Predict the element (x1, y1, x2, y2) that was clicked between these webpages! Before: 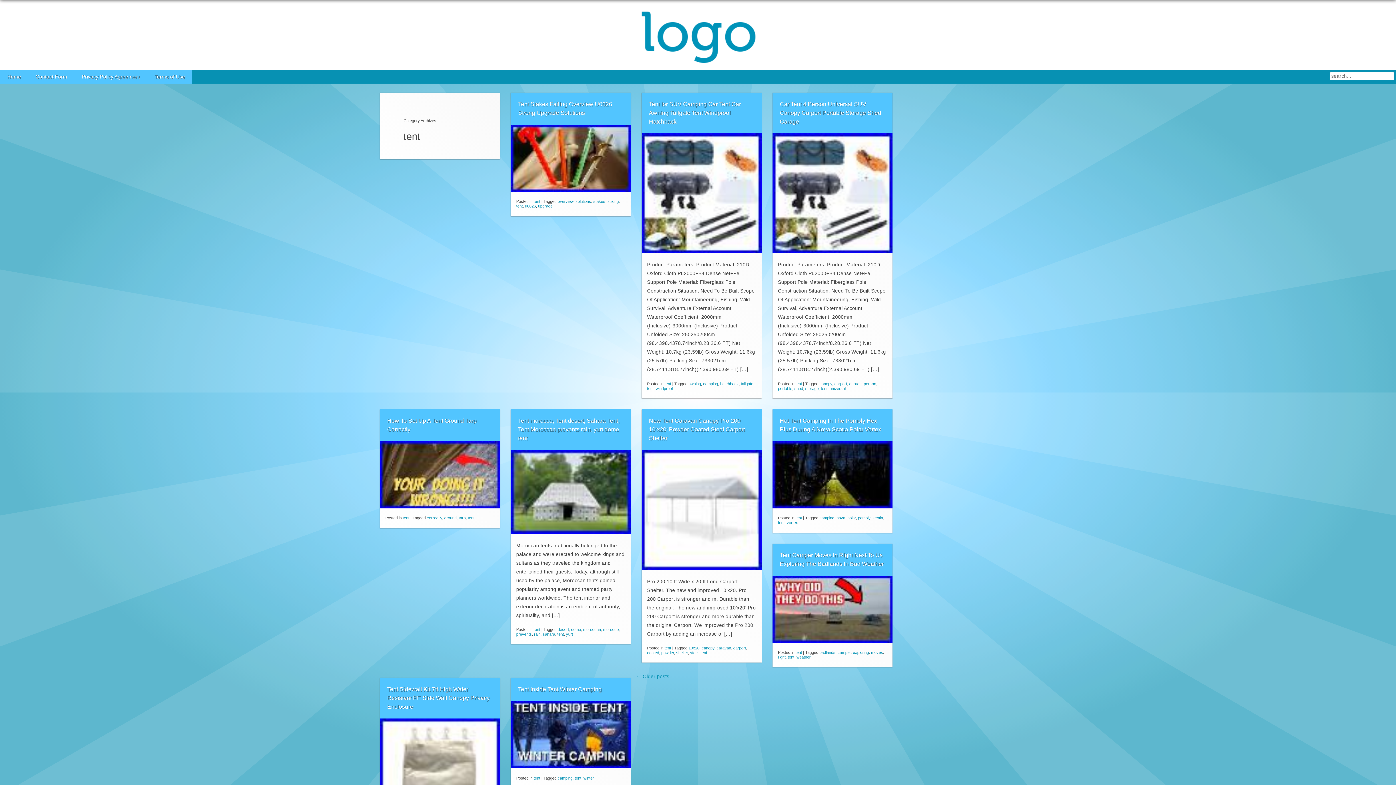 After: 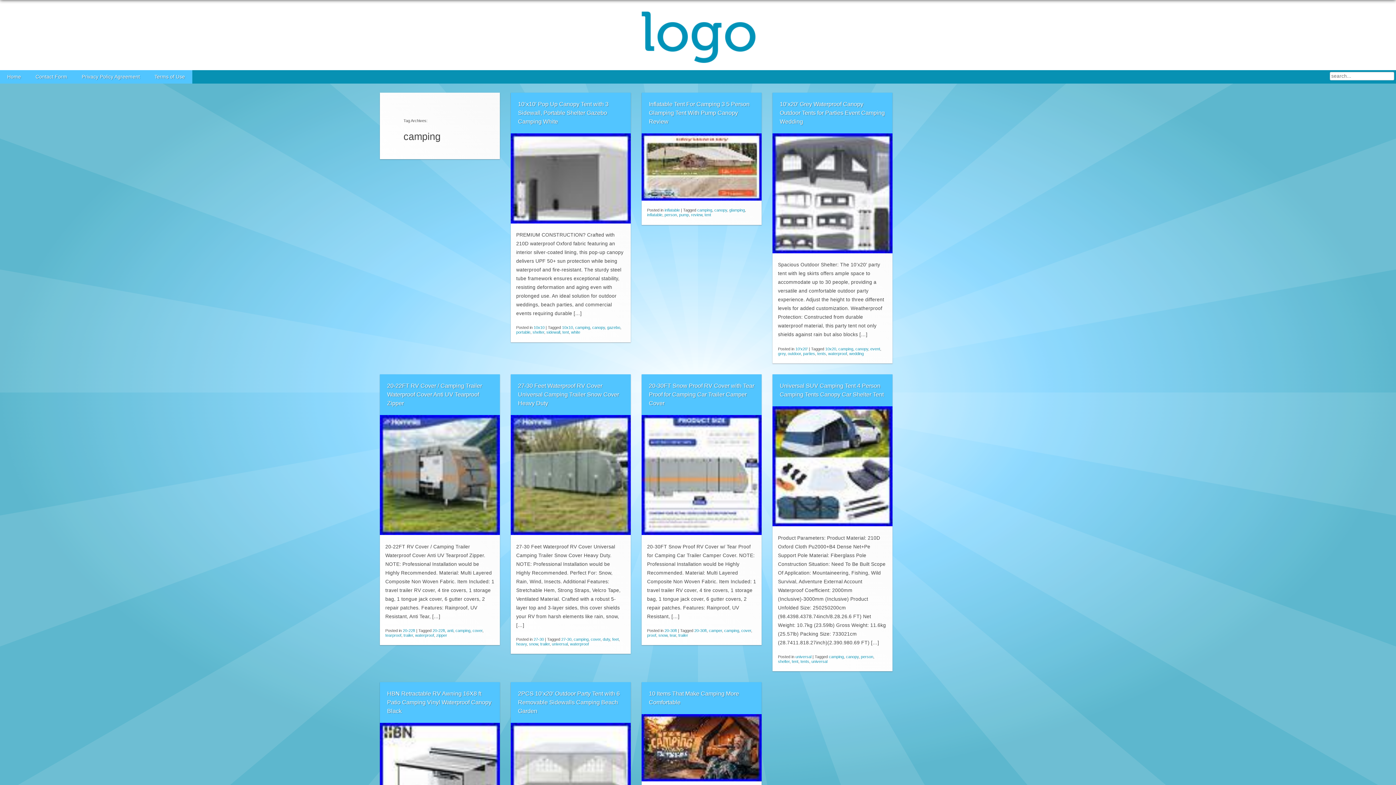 Action: label: camping bbox: (703, 381, 718, 386)